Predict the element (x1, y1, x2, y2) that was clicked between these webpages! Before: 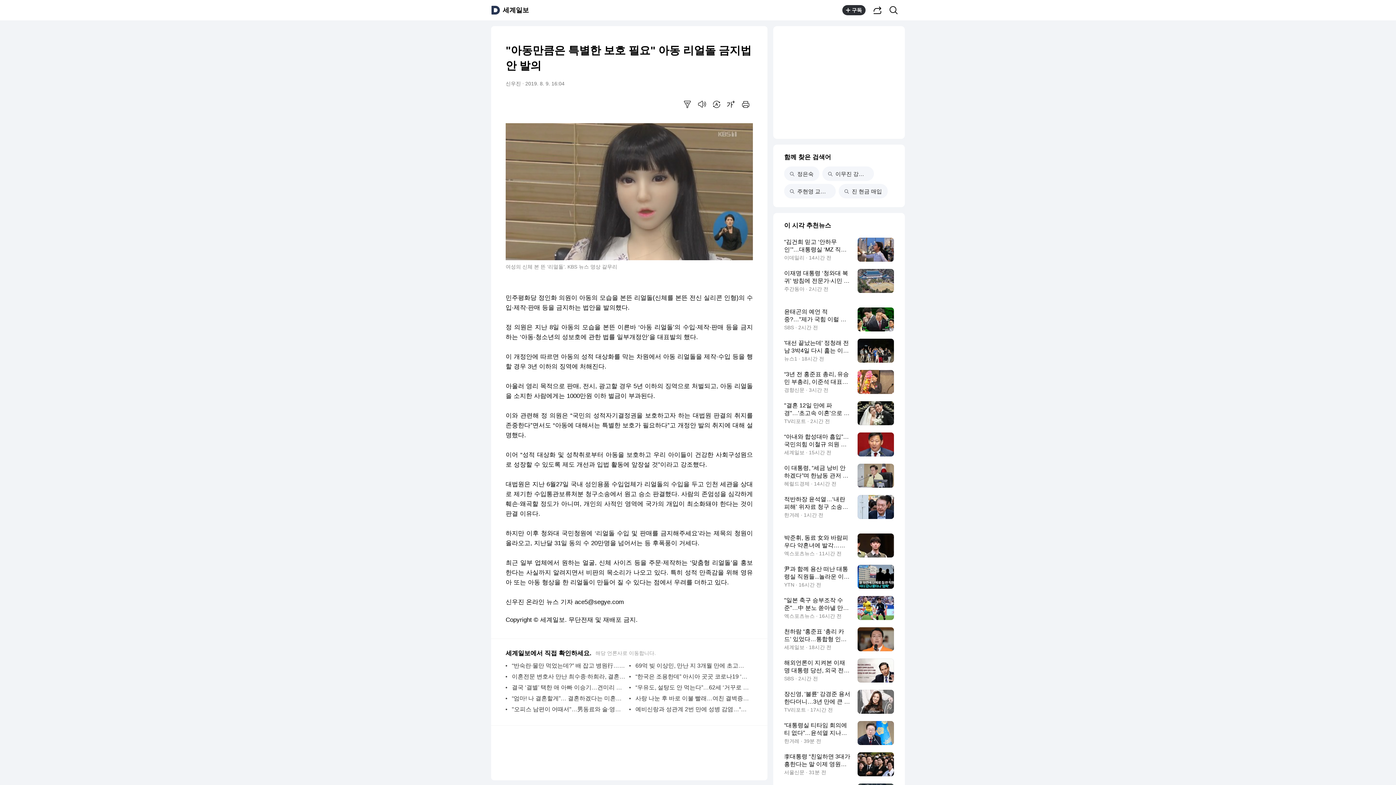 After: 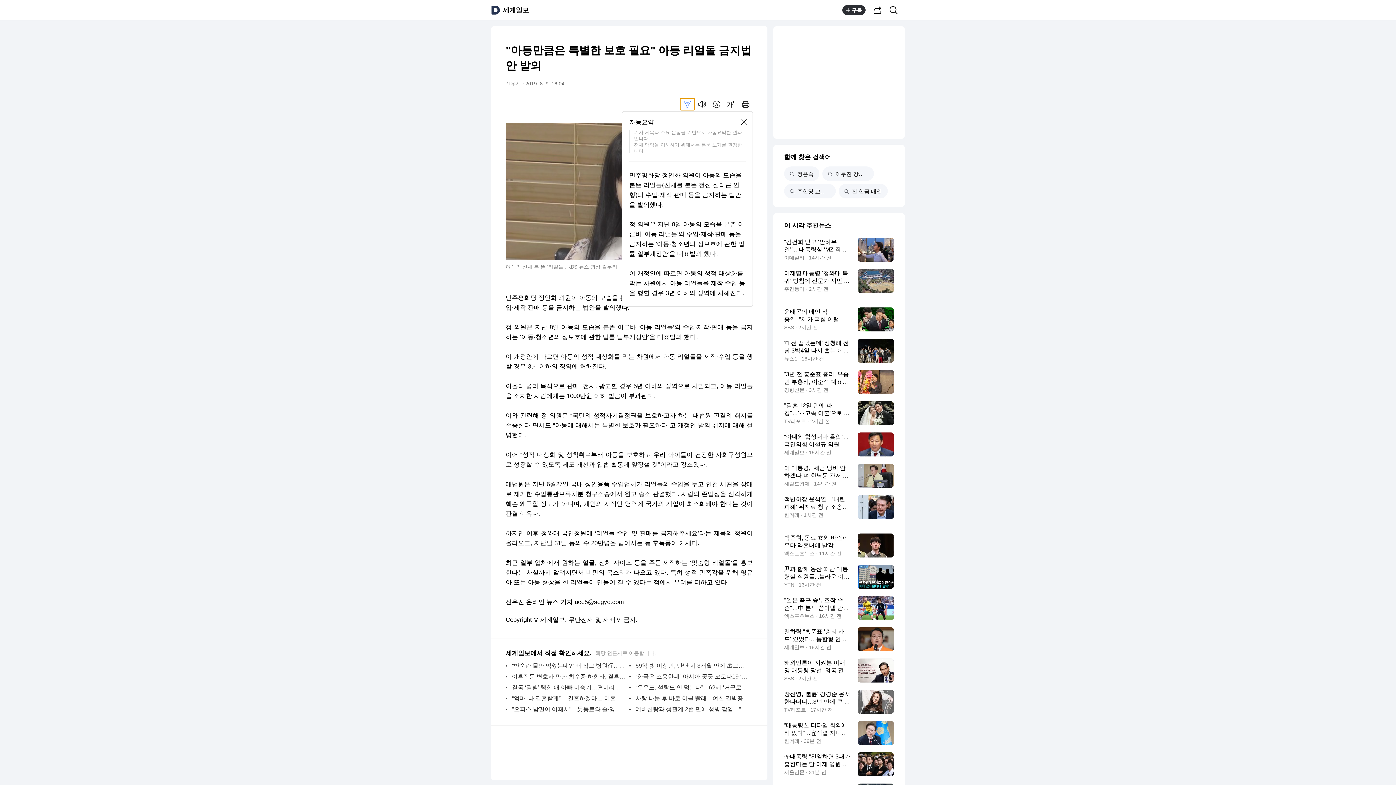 Action: bbox: (680, 98, 694, 110) label: 요약보기